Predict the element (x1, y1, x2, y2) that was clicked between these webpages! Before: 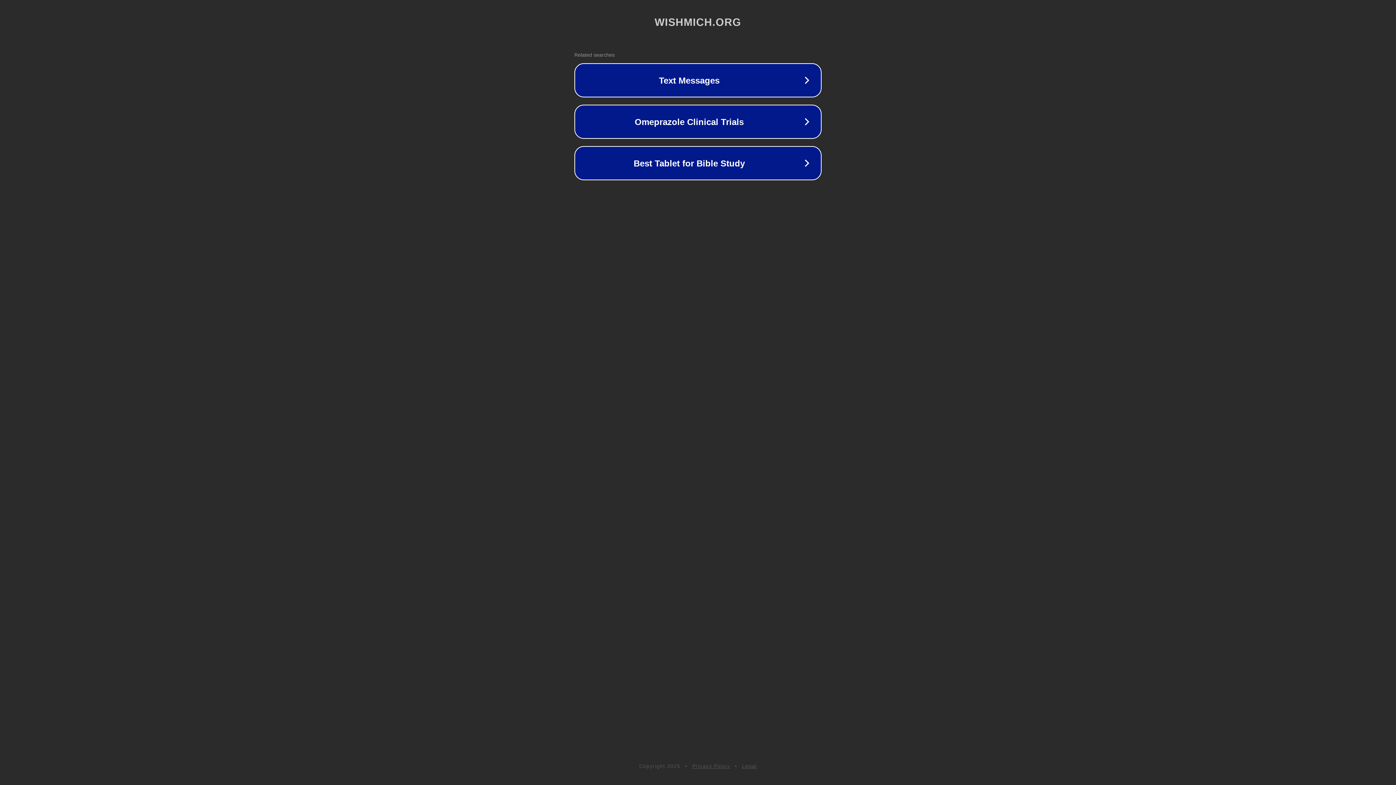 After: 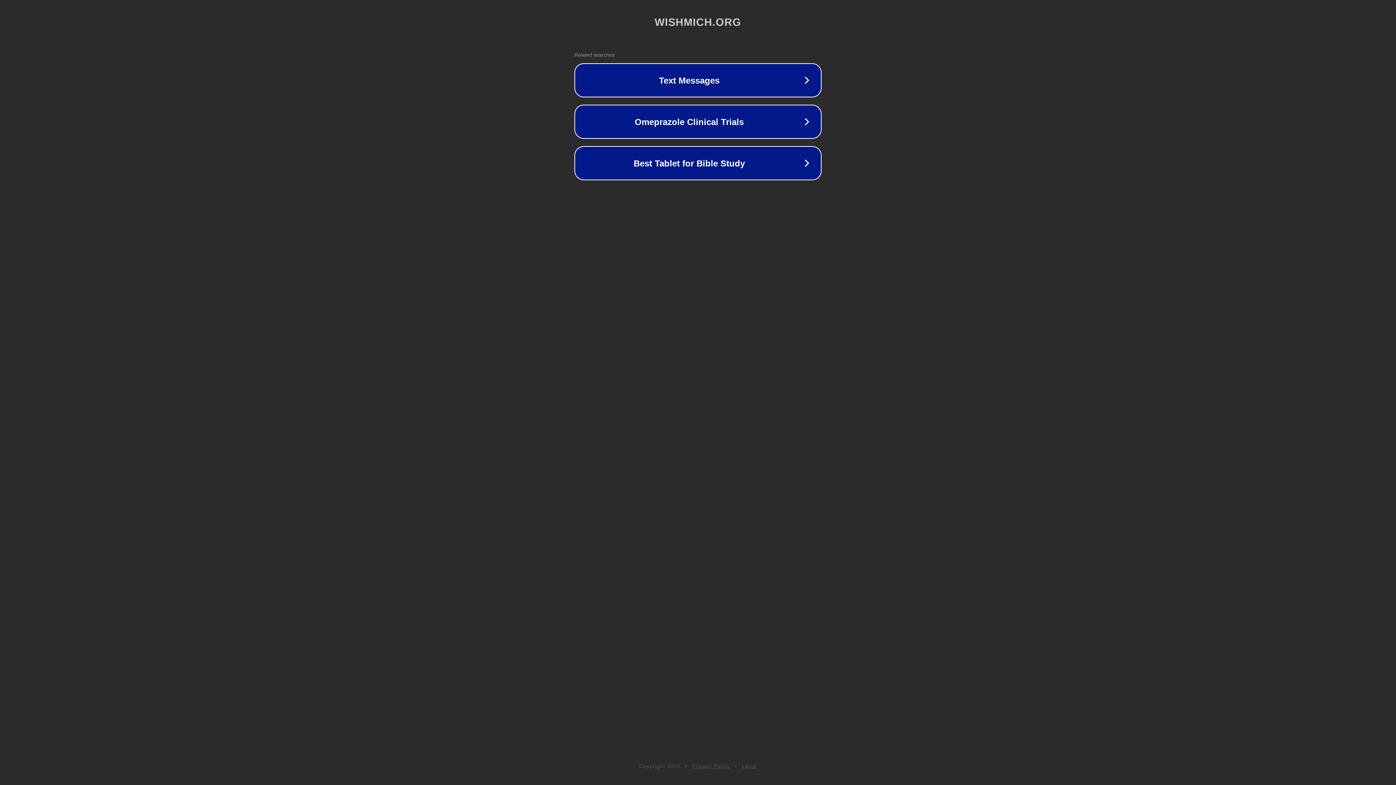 Action: label: Legal bbox: (742, 763, 757, 769)